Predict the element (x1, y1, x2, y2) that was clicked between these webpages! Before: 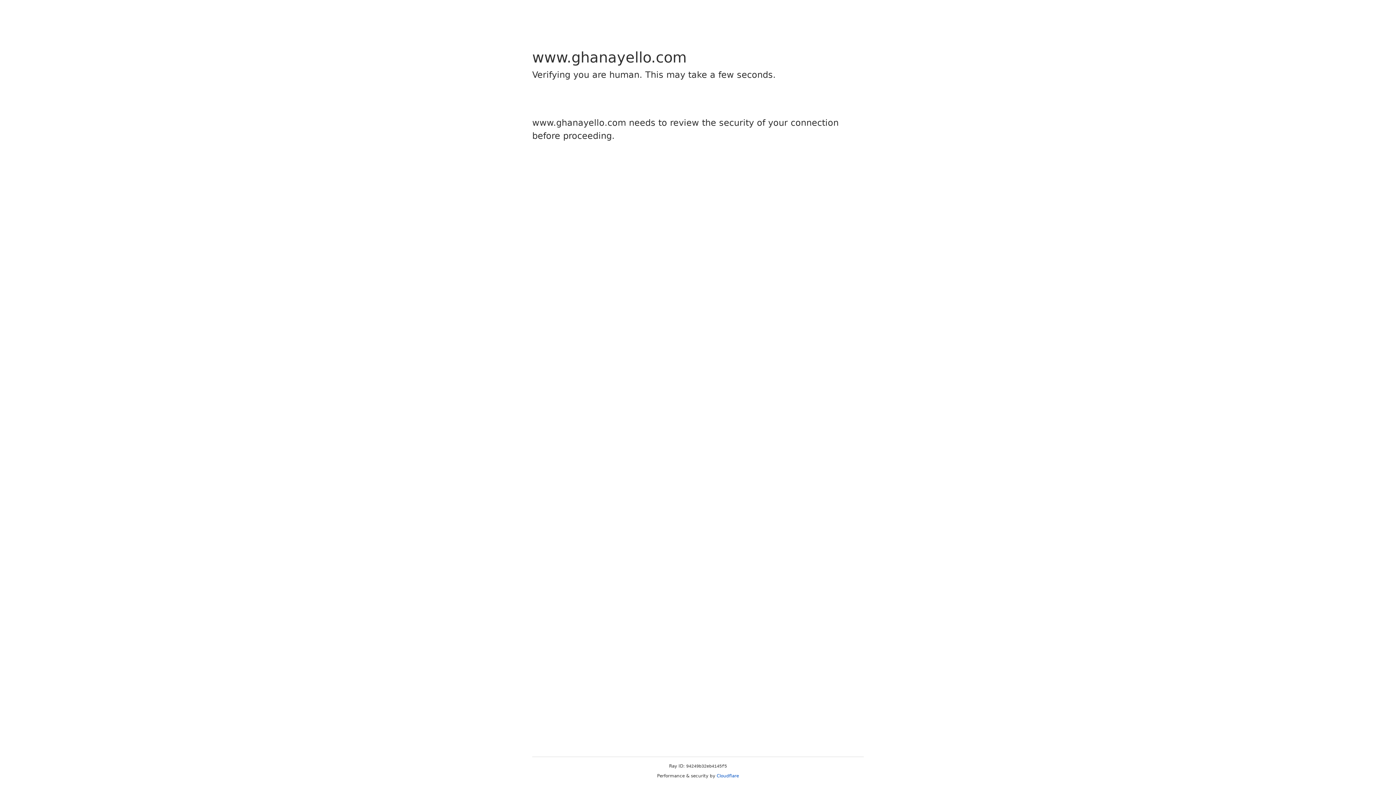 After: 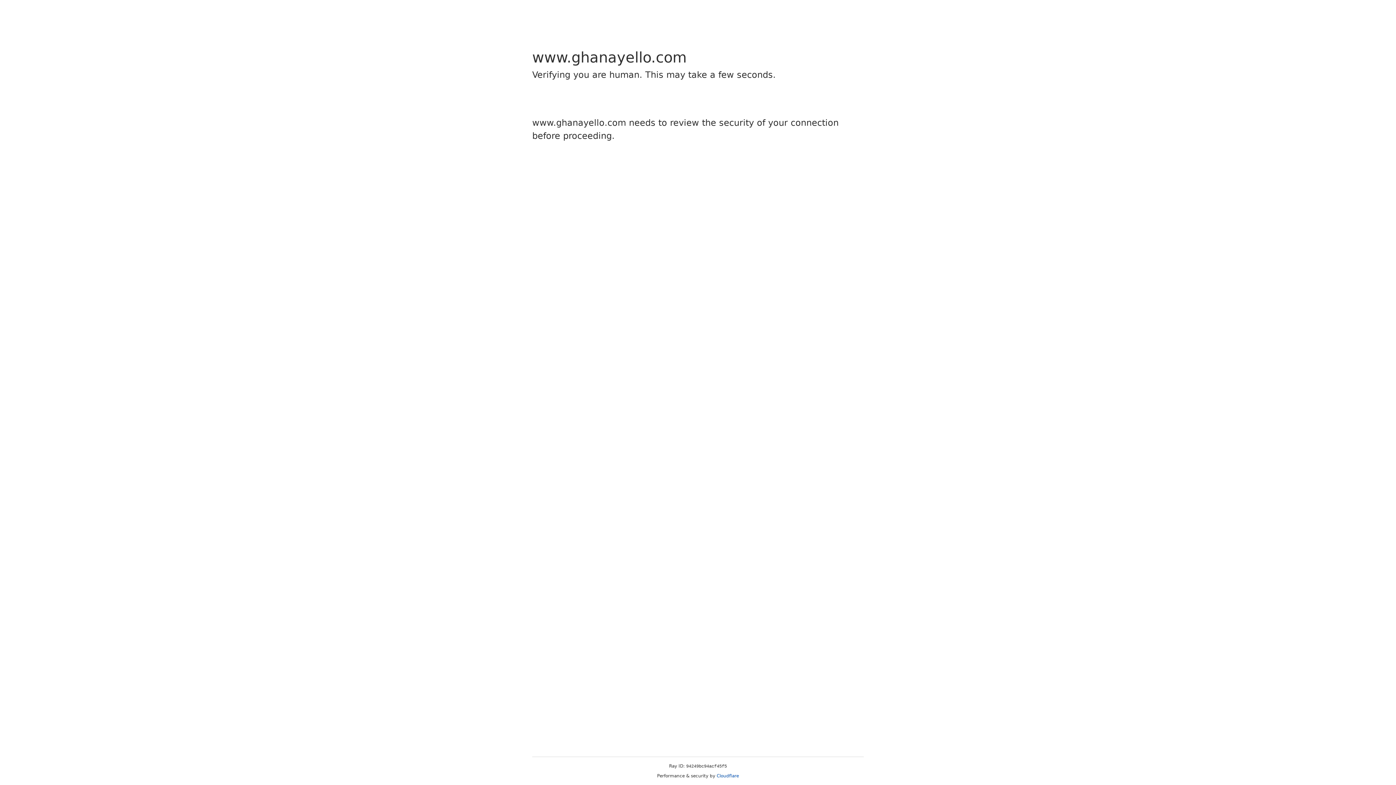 Action: label: Cloudflare bbox: (716, 773, 739, 778)